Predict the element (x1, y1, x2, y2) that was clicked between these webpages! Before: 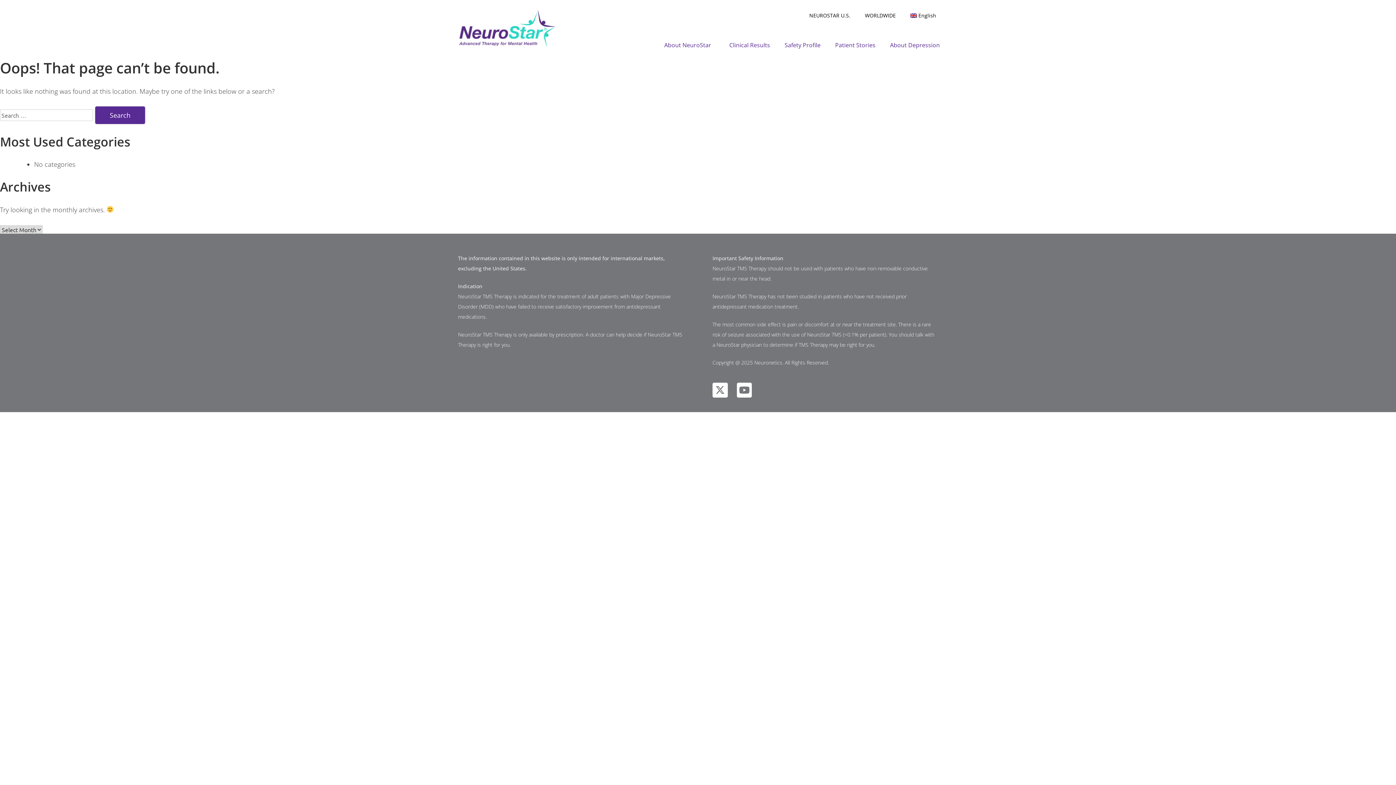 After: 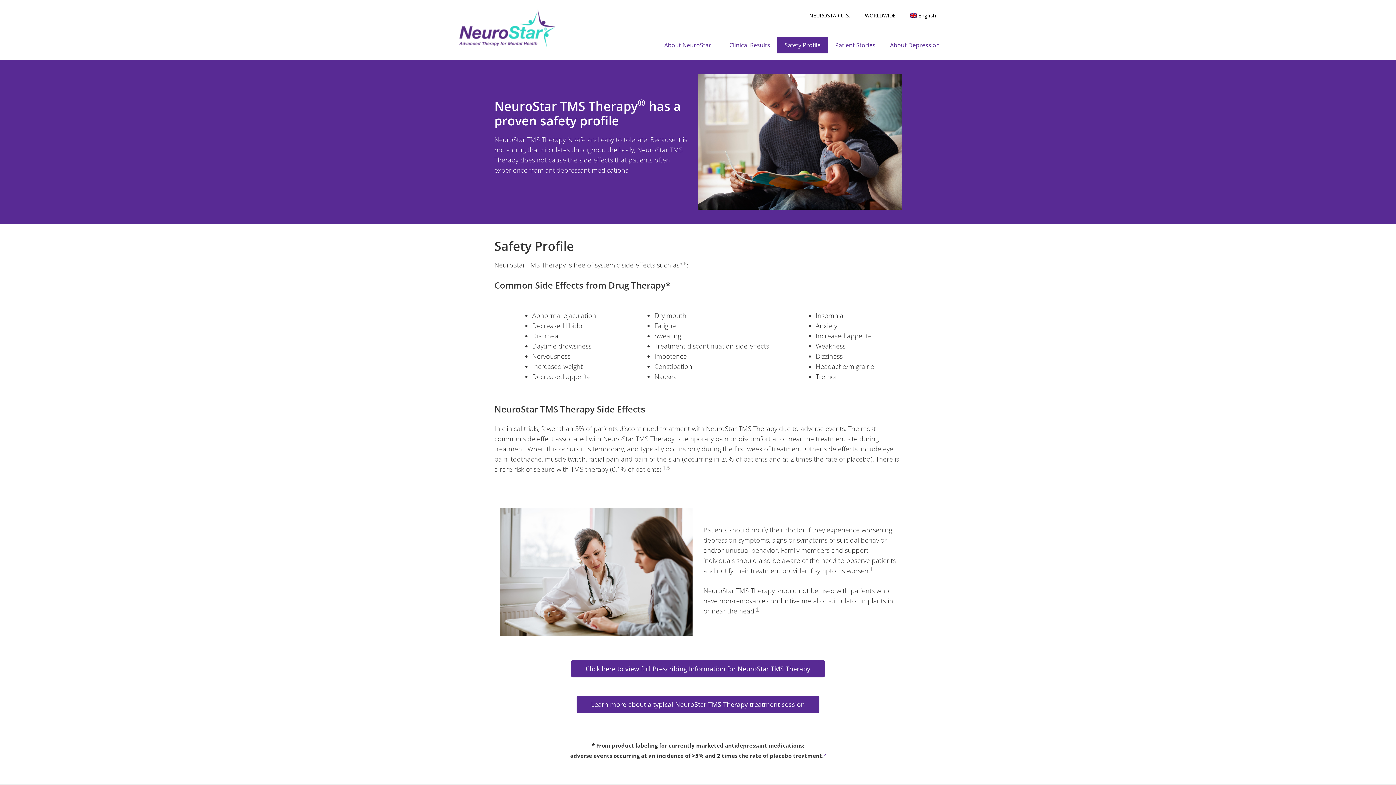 Action: label: Safety Profile bbox: (777, 36, 828, 53)